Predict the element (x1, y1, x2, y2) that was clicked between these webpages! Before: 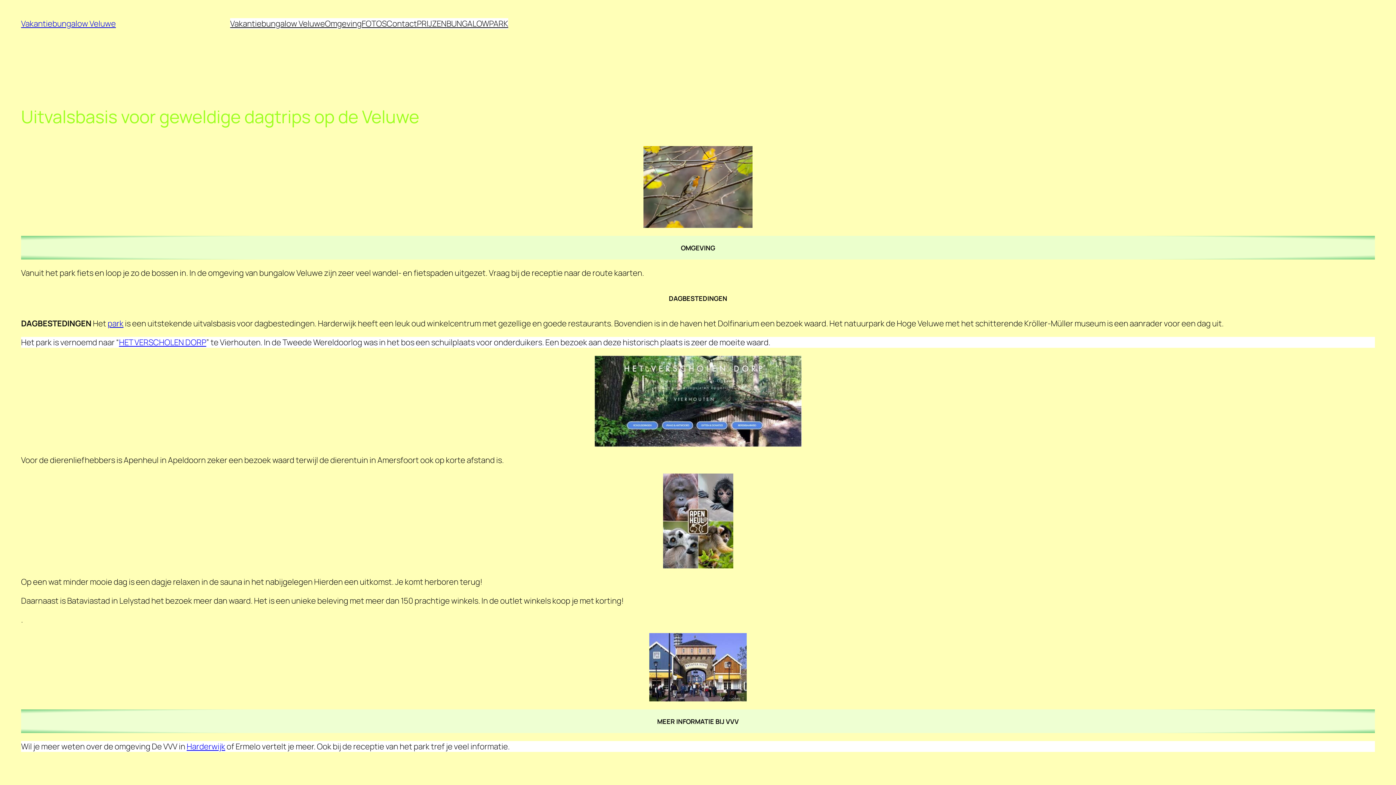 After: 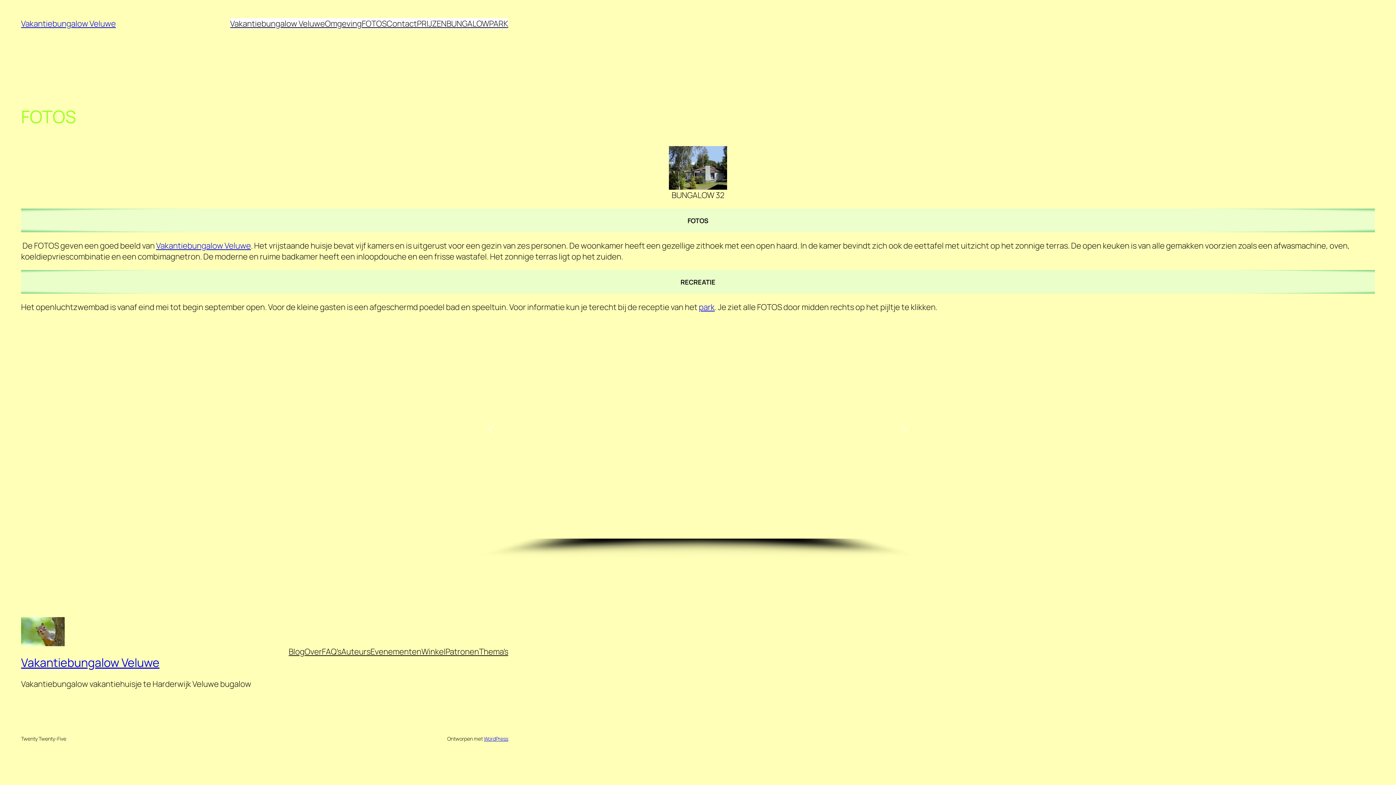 Action: bbox: (361, 18, 386, 29) label: FOTOS